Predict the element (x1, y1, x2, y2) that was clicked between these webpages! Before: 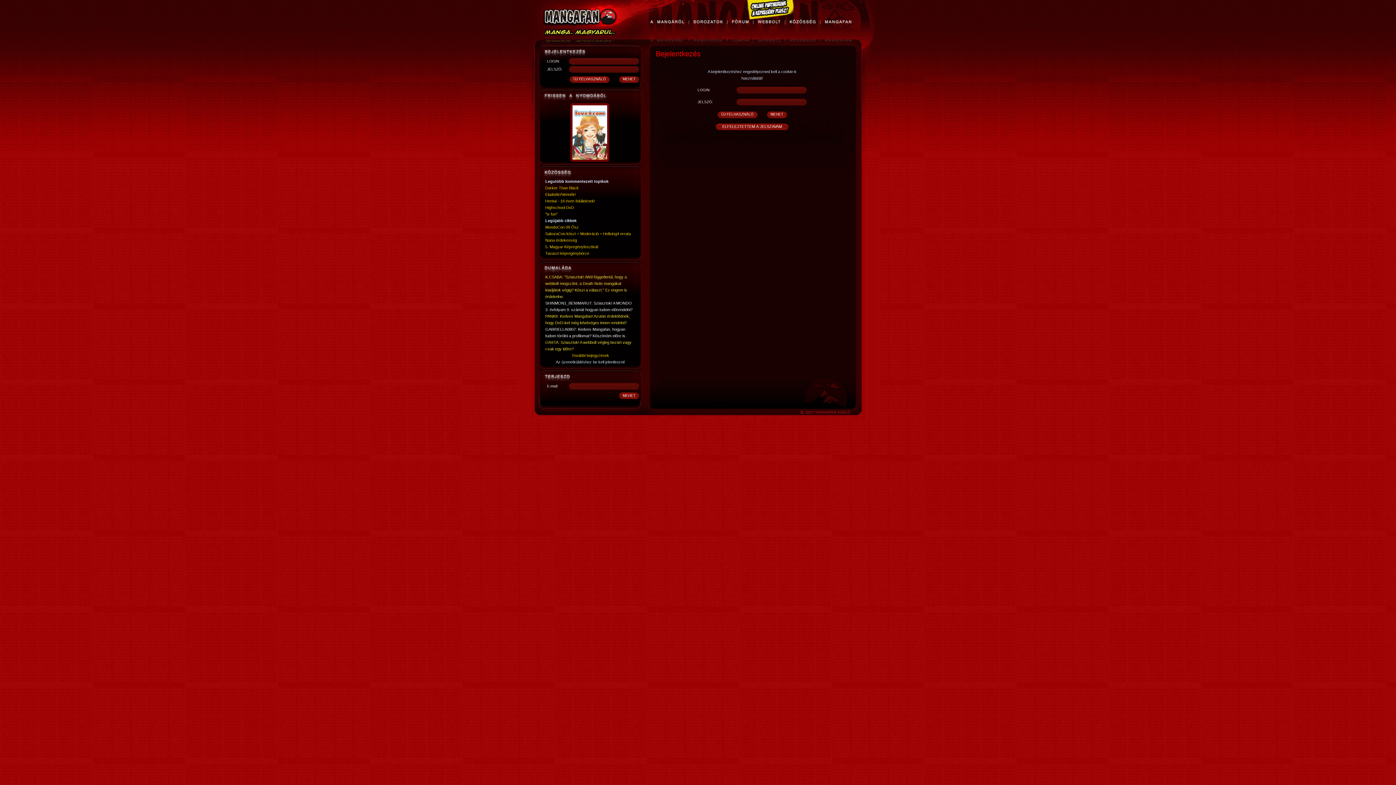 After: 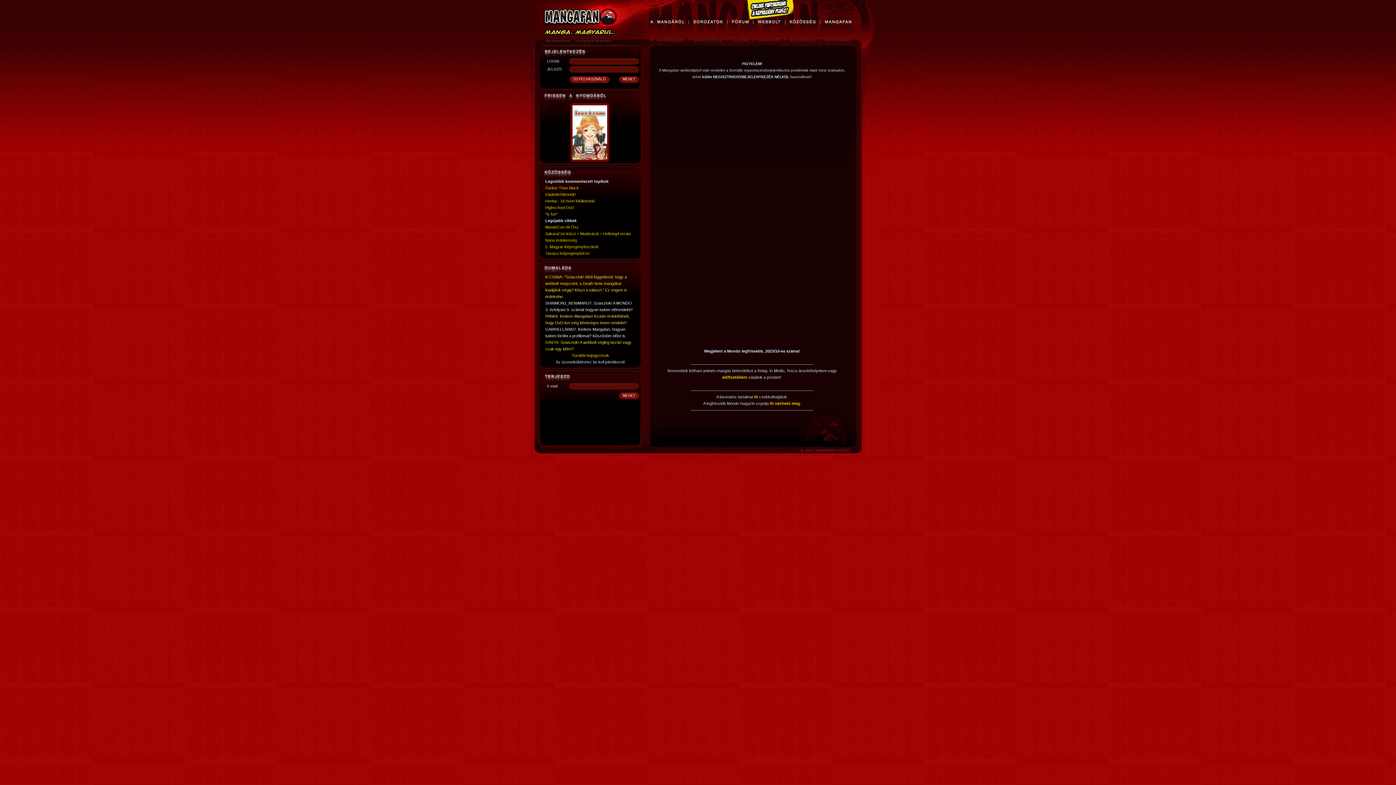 Action: bbox: (543, 7, 594, 36)